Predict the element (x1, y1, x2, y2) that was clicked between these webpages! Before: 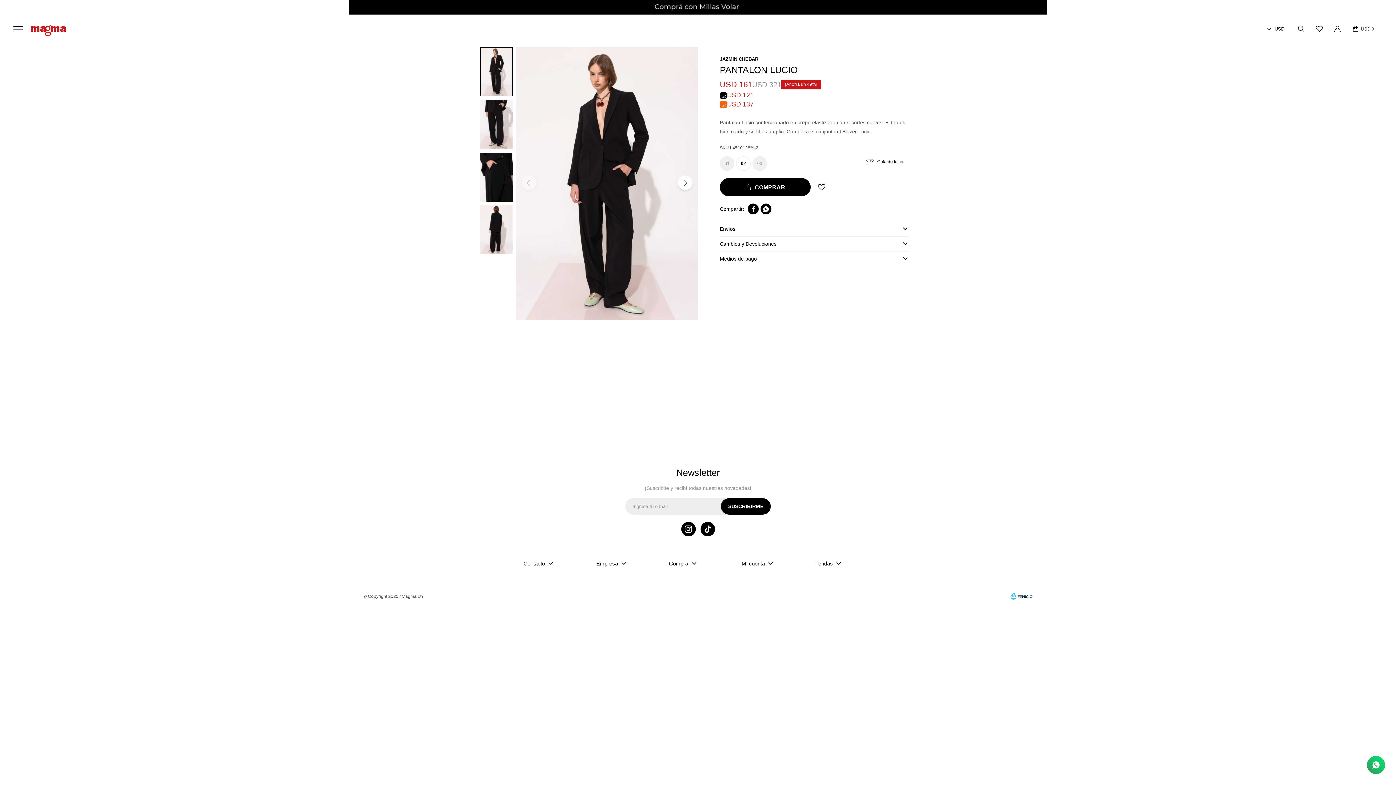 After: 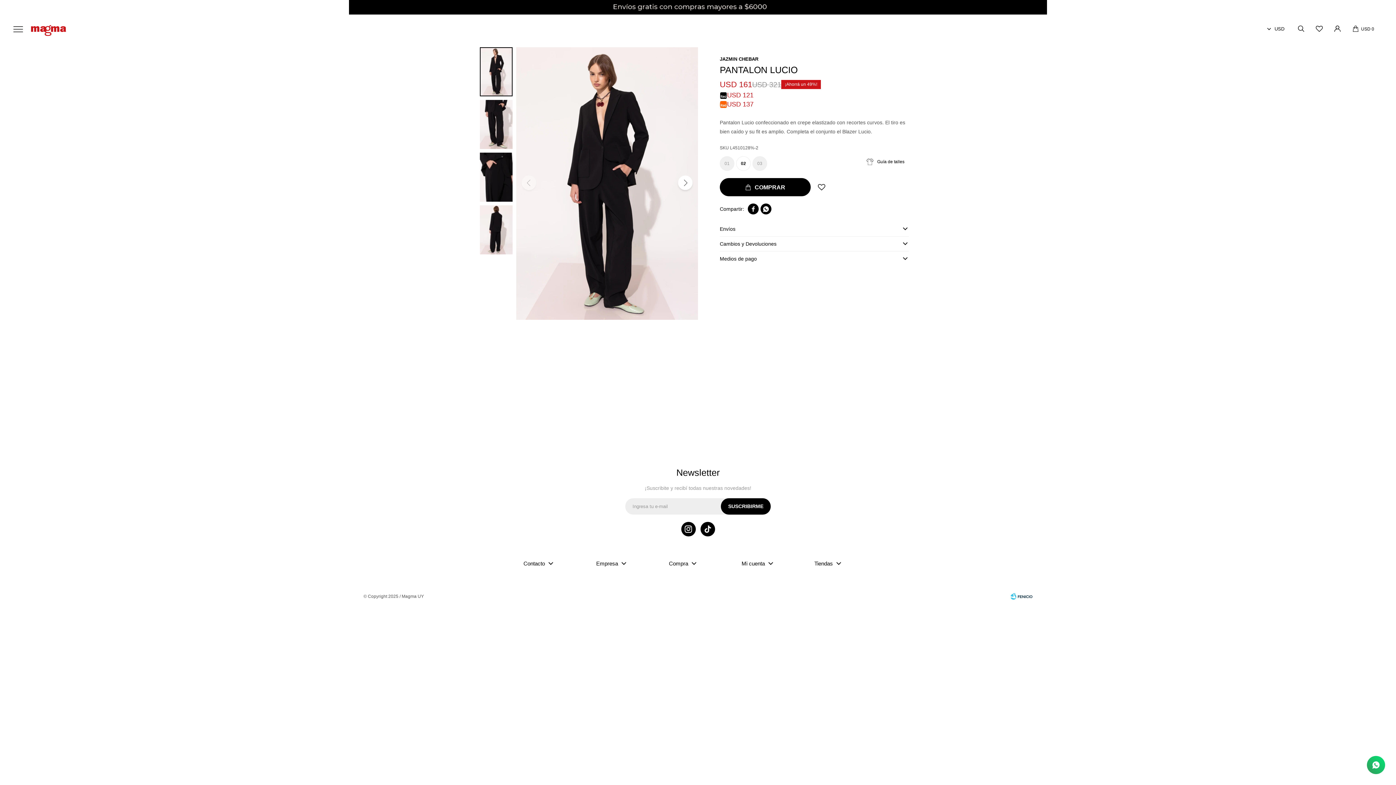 Action: label:  bbox: (681, 522, 695, 536)